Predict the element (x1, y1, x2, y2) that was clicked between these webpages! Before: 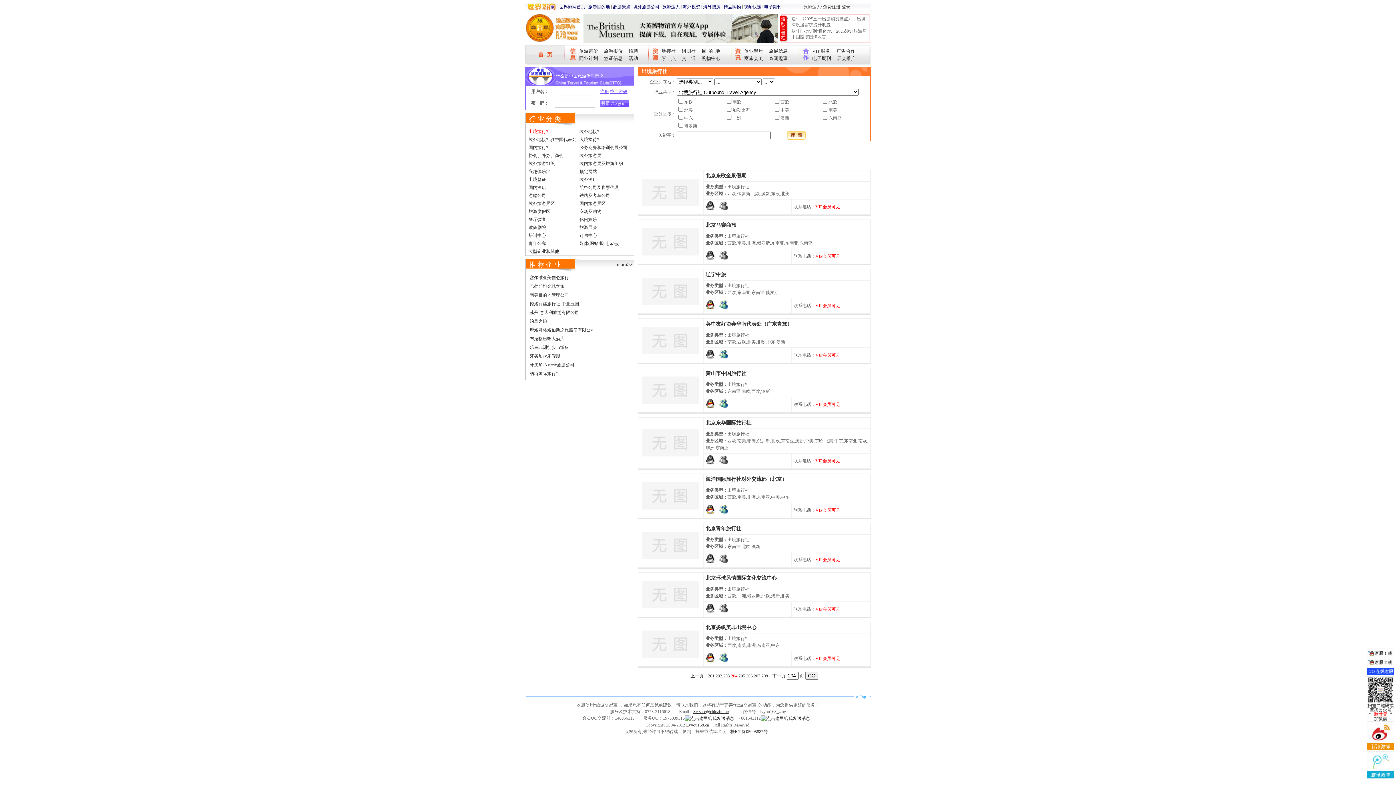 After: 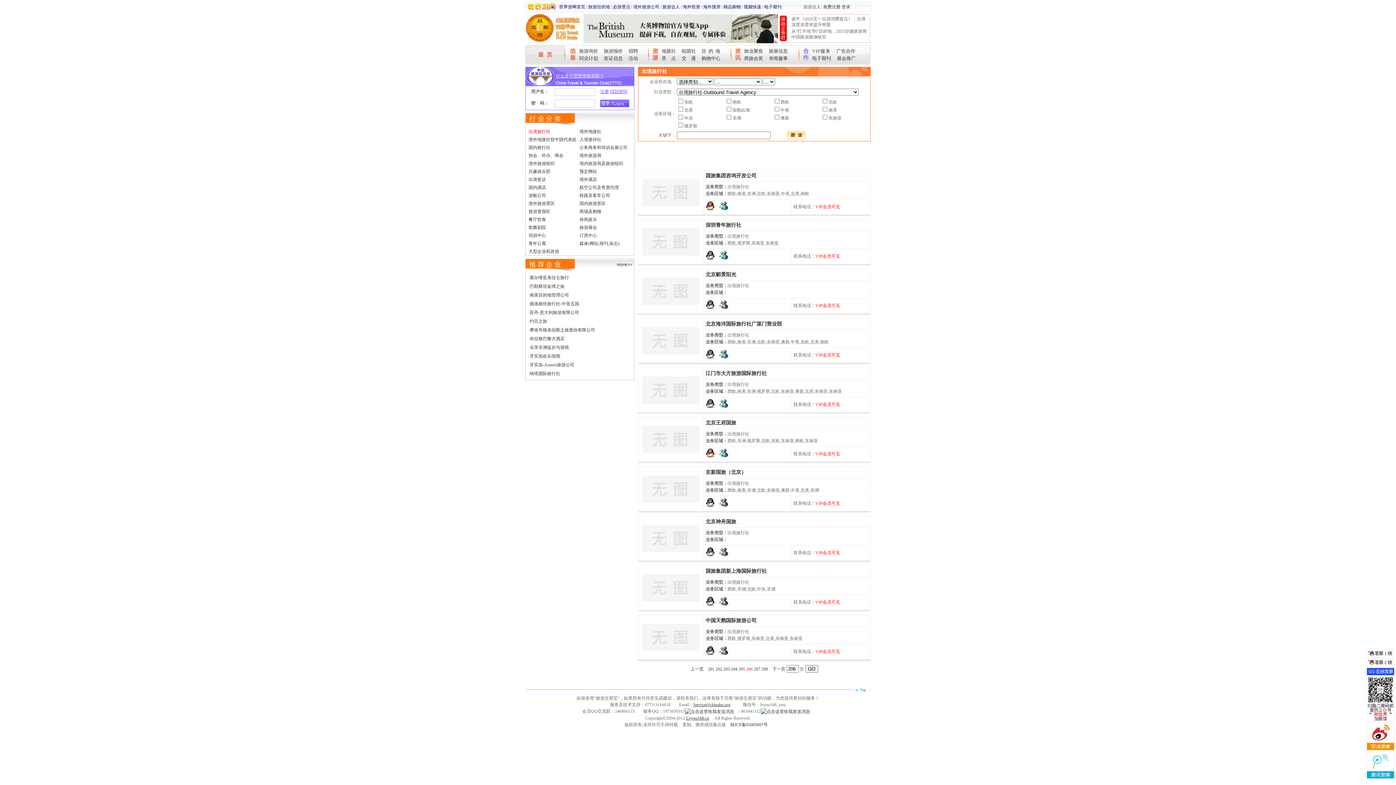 Action: label: 206 bbox: (746, 673, 752, 678)